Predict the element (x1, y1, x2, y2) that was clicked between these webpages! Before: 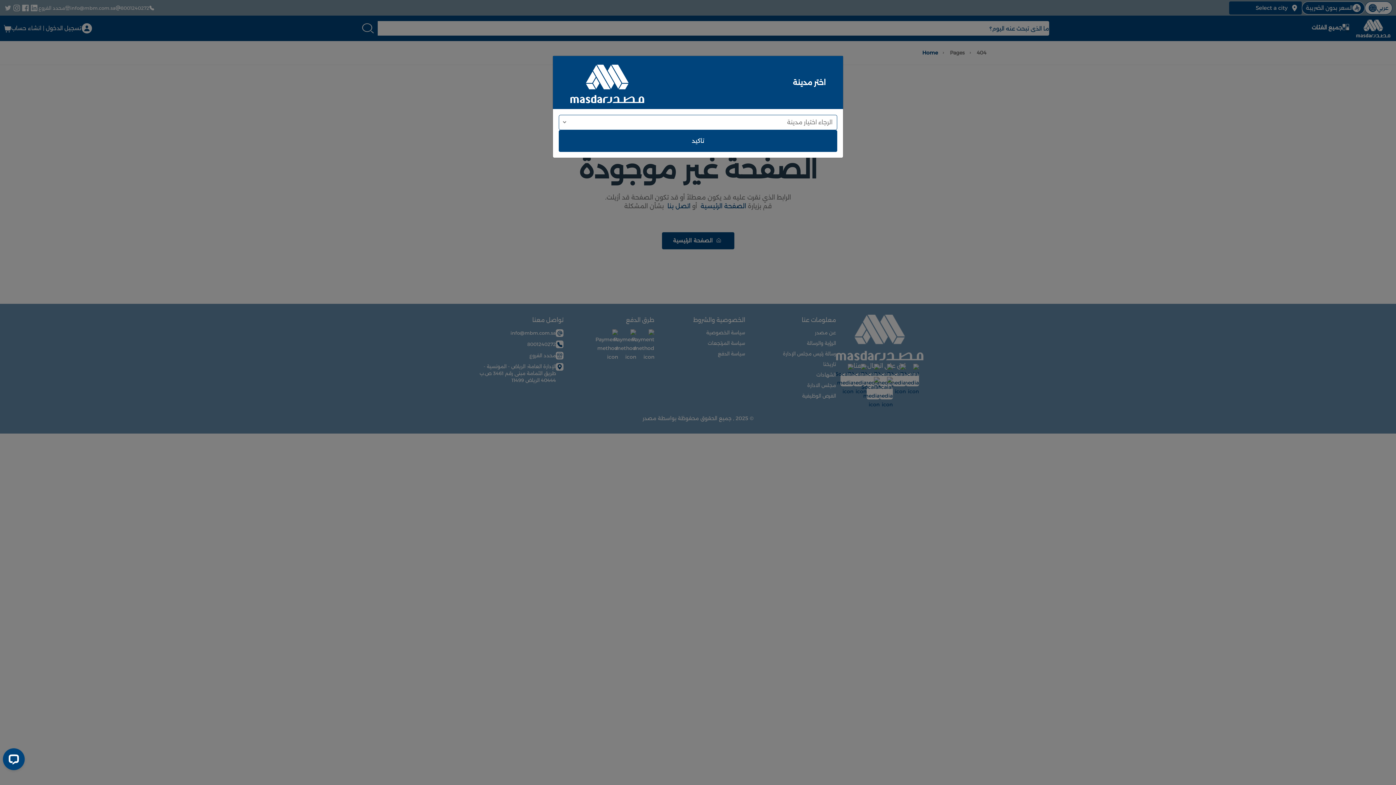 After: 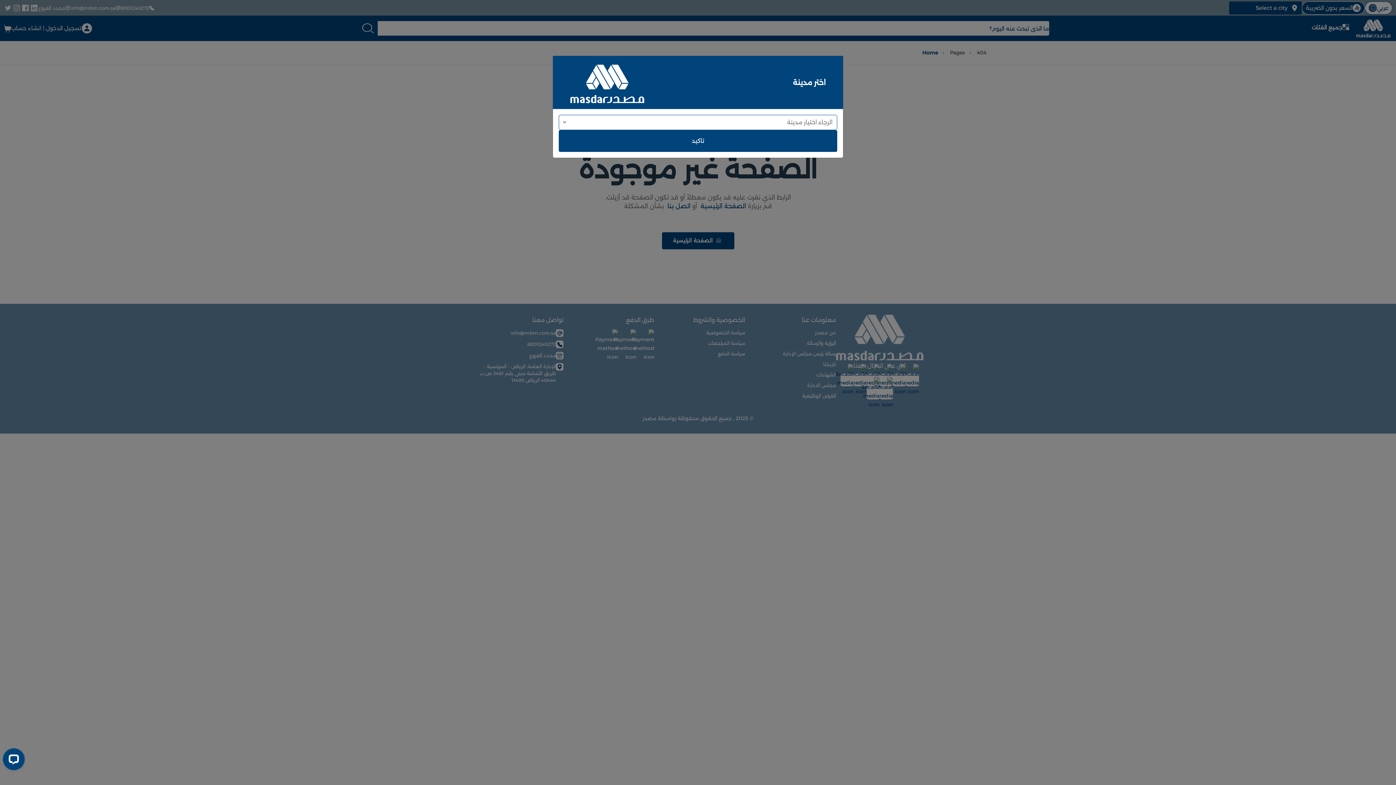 Action: label: تاكيد bbox: (558, 130, 837, 151)